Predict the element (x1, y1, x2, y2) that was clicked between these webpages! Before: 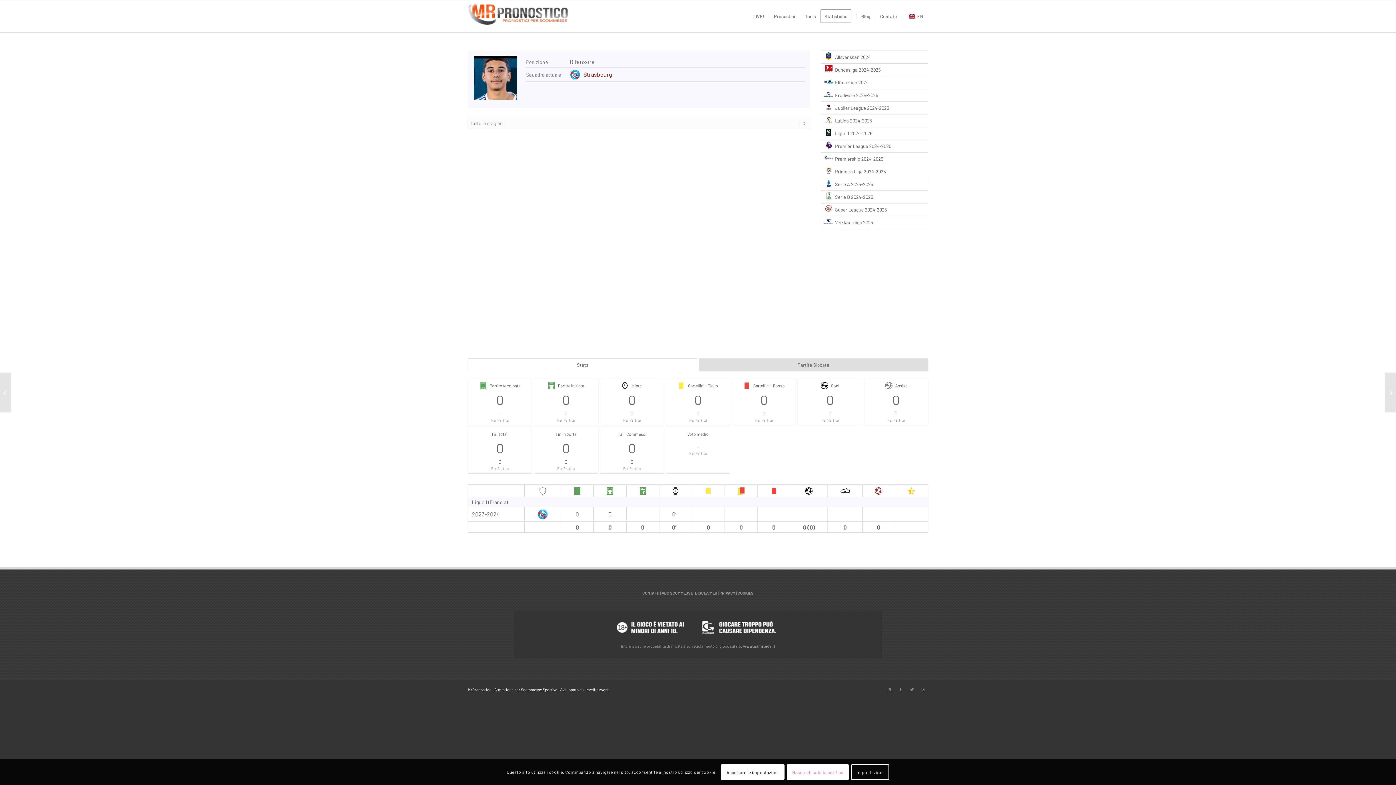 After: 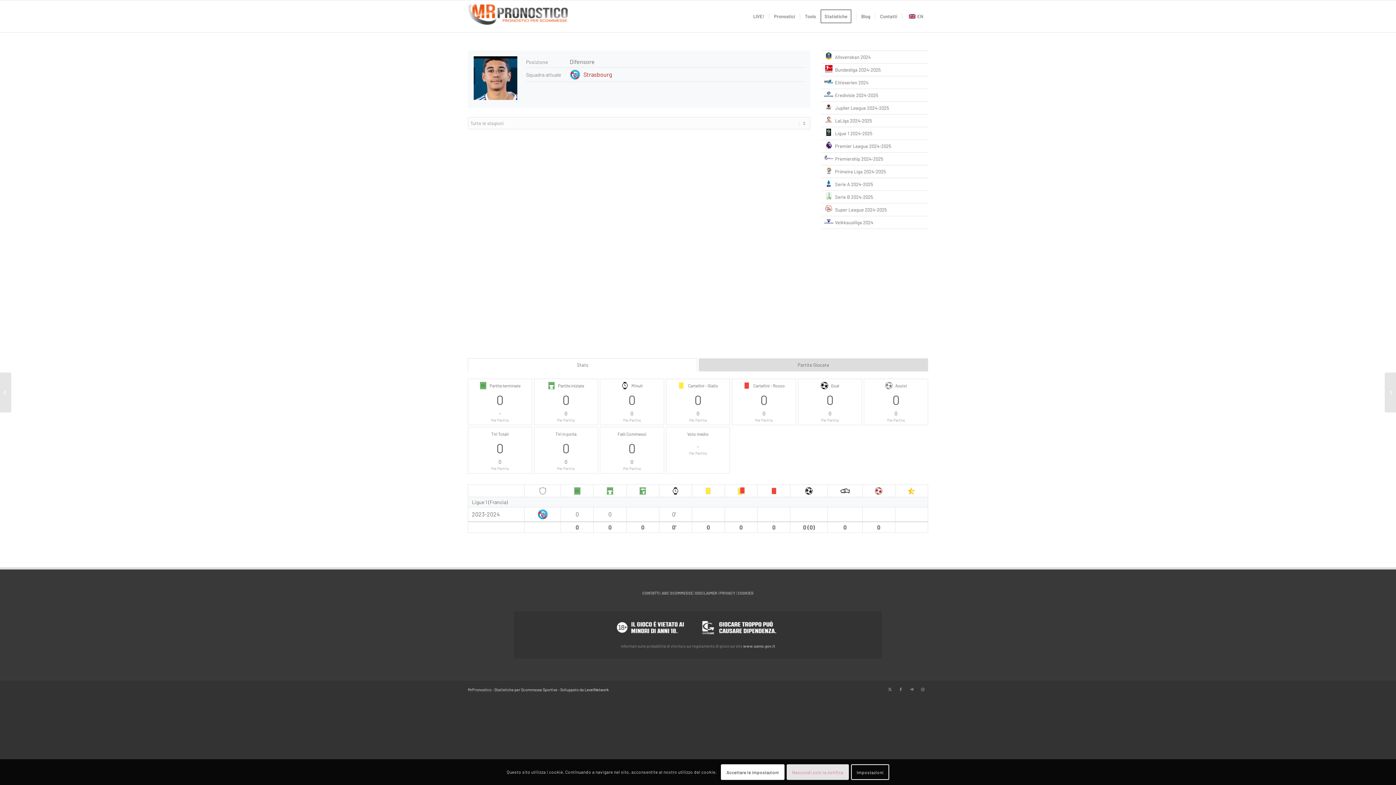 Action: label: Nascondi solo la notifica bbox: (786, 764, 849, 780)